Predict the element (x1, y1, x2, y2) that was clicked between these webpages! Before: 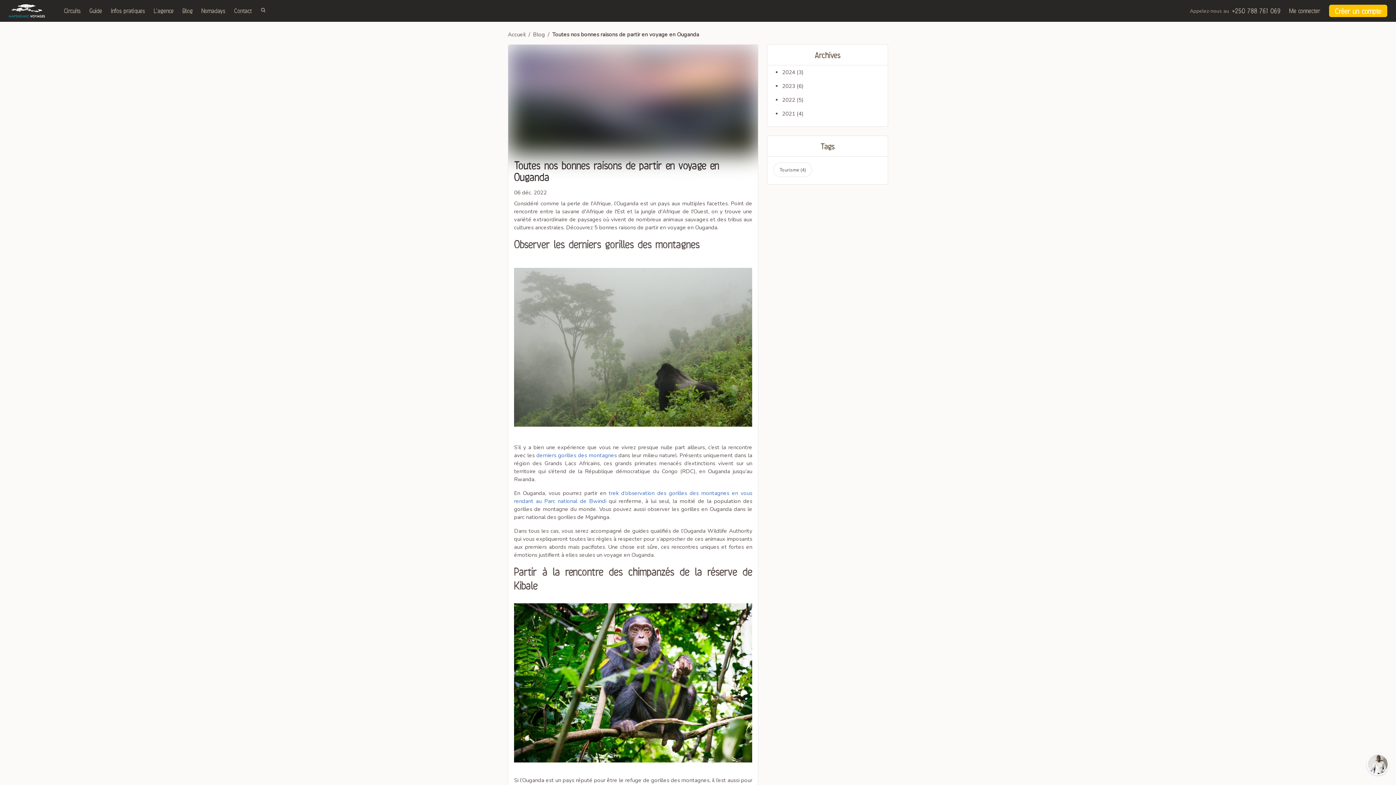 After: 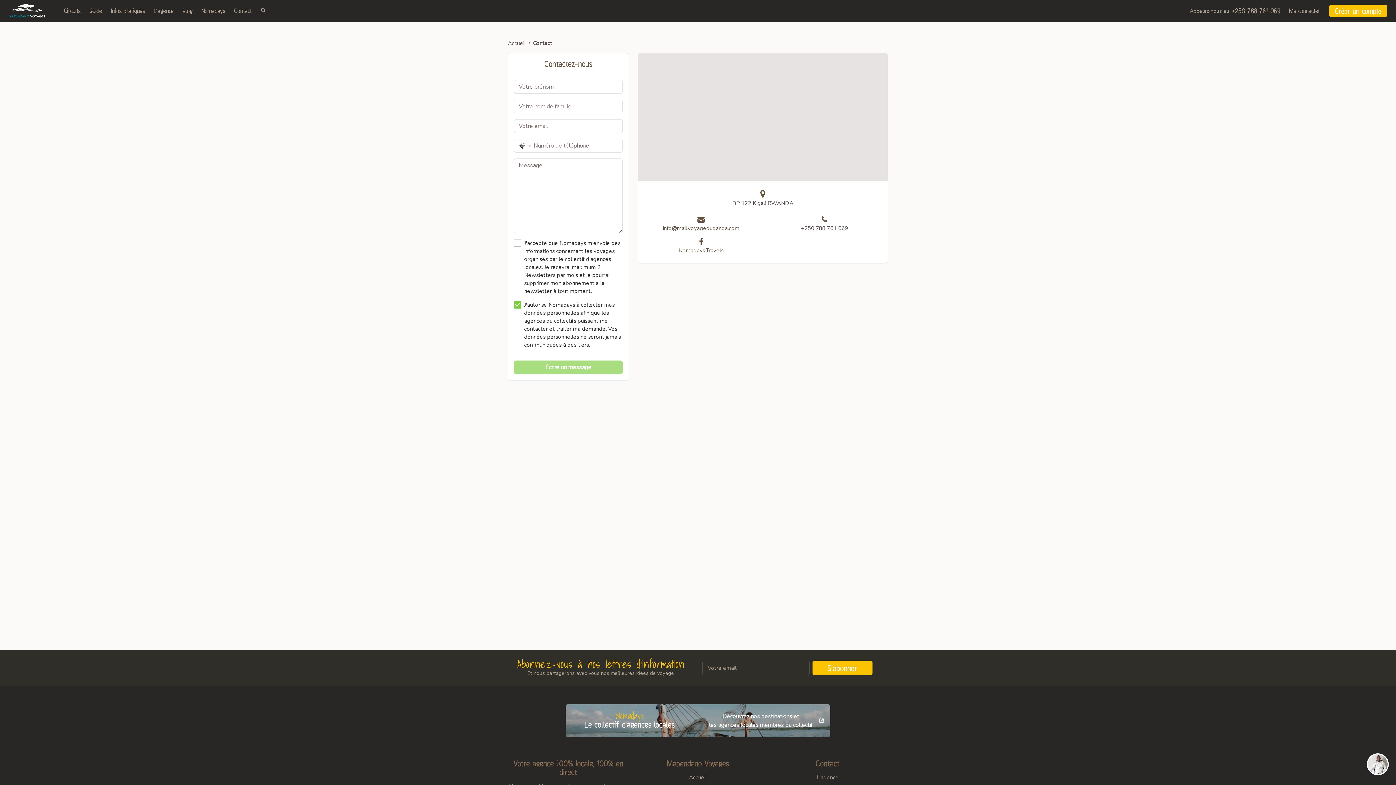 Action: label: Contact bbox: (229, 3, 256, 18)